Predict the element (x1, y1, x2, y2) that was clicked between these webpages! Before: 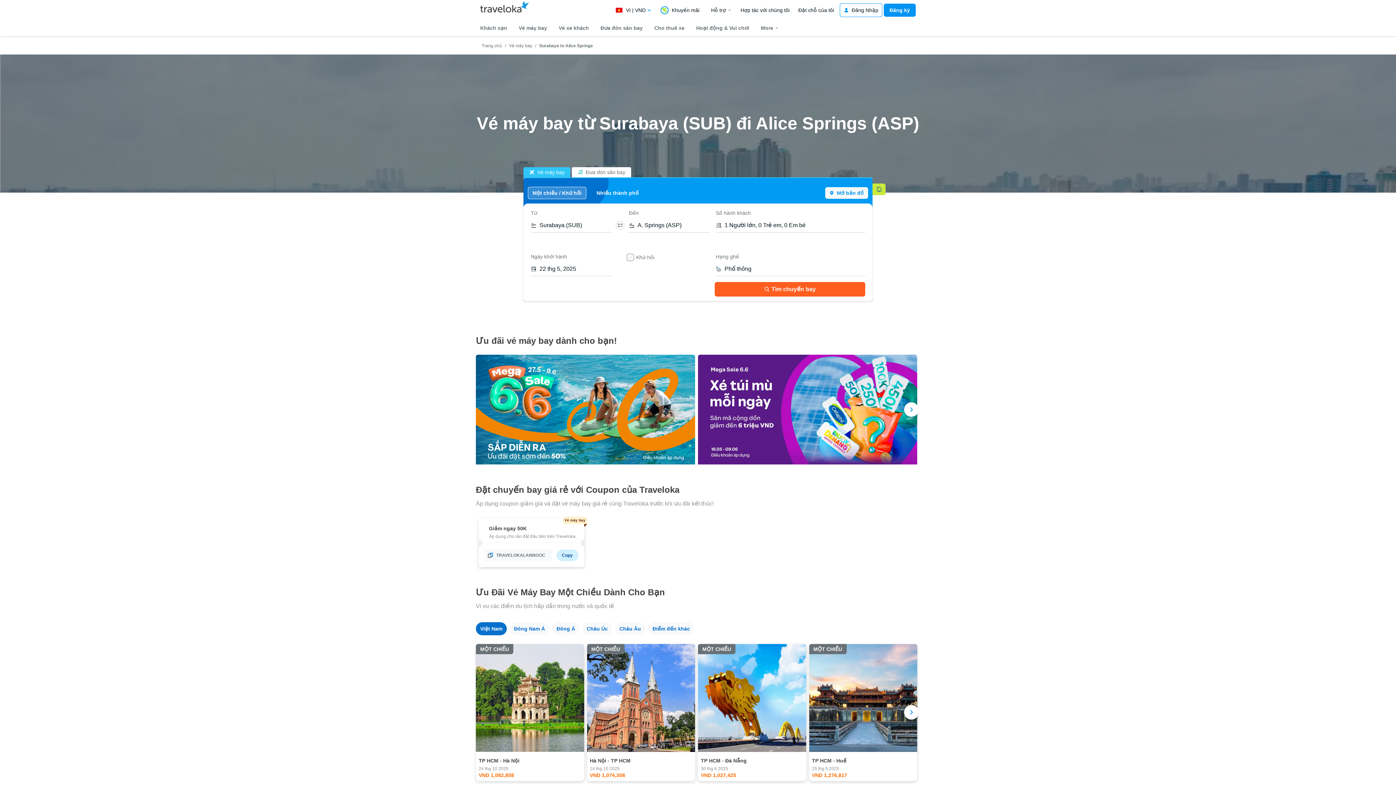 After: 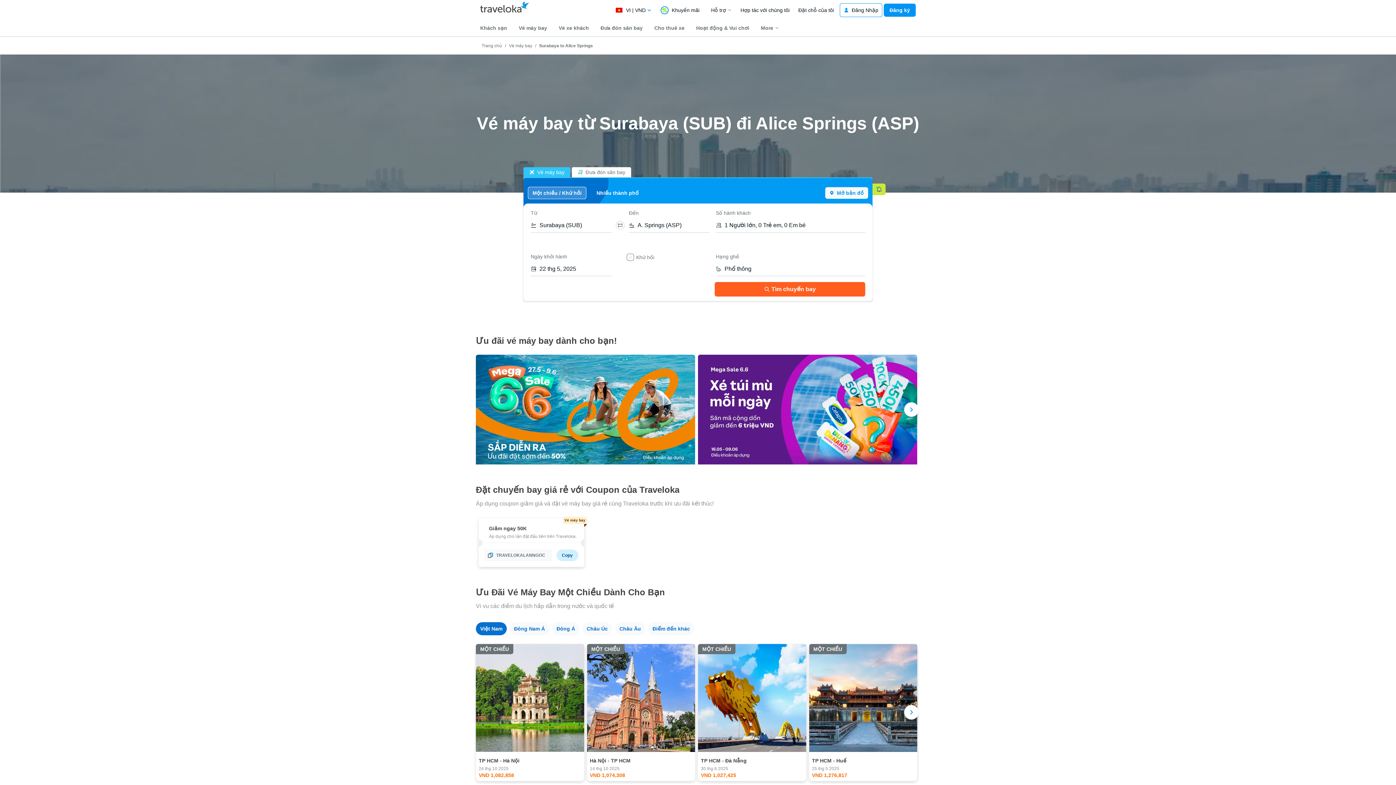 Action: bbox: (476, 341, 695, 450)